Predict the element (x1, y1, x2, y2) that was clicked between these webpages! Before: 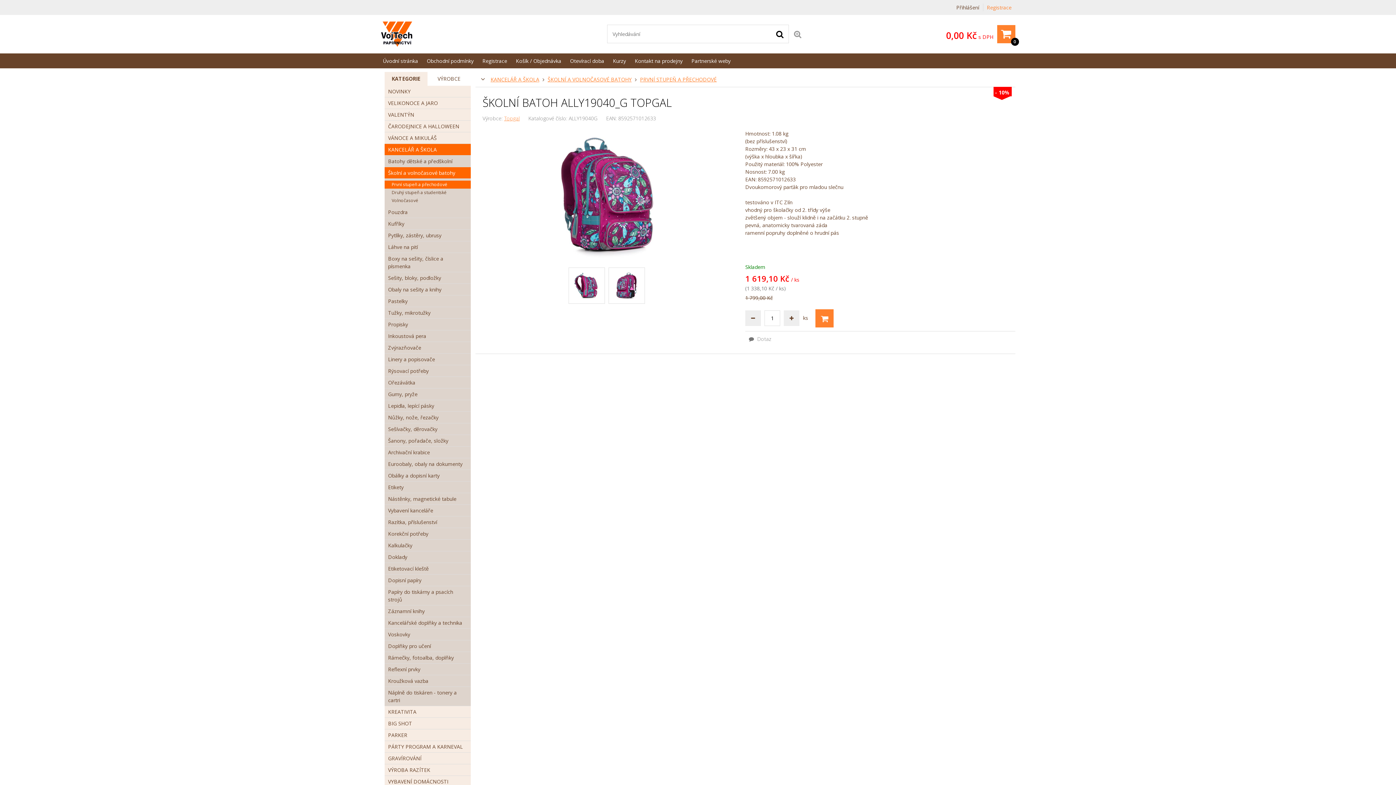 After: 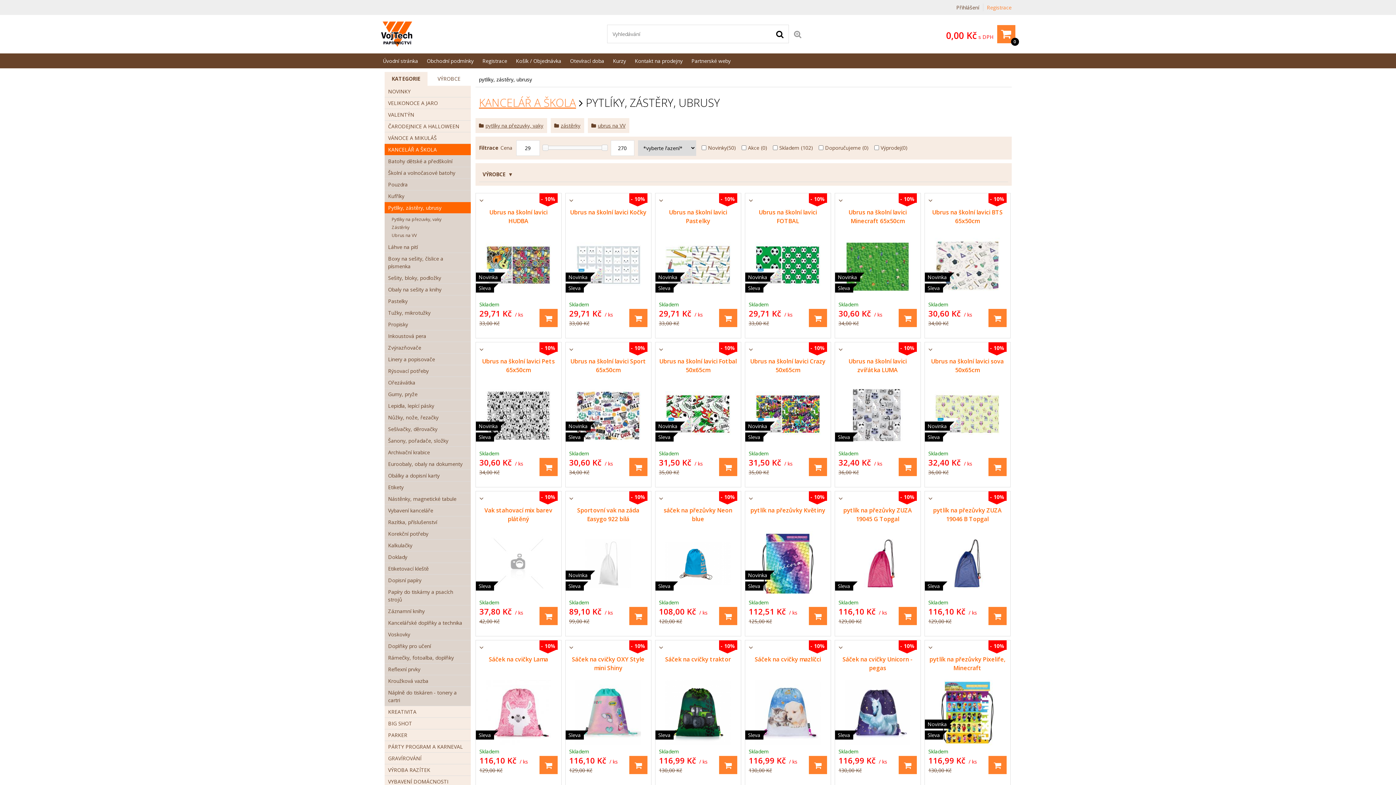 Action: label: Pytlíky, zástěry, ubrusy bbox: (384, 229, 470, 241)